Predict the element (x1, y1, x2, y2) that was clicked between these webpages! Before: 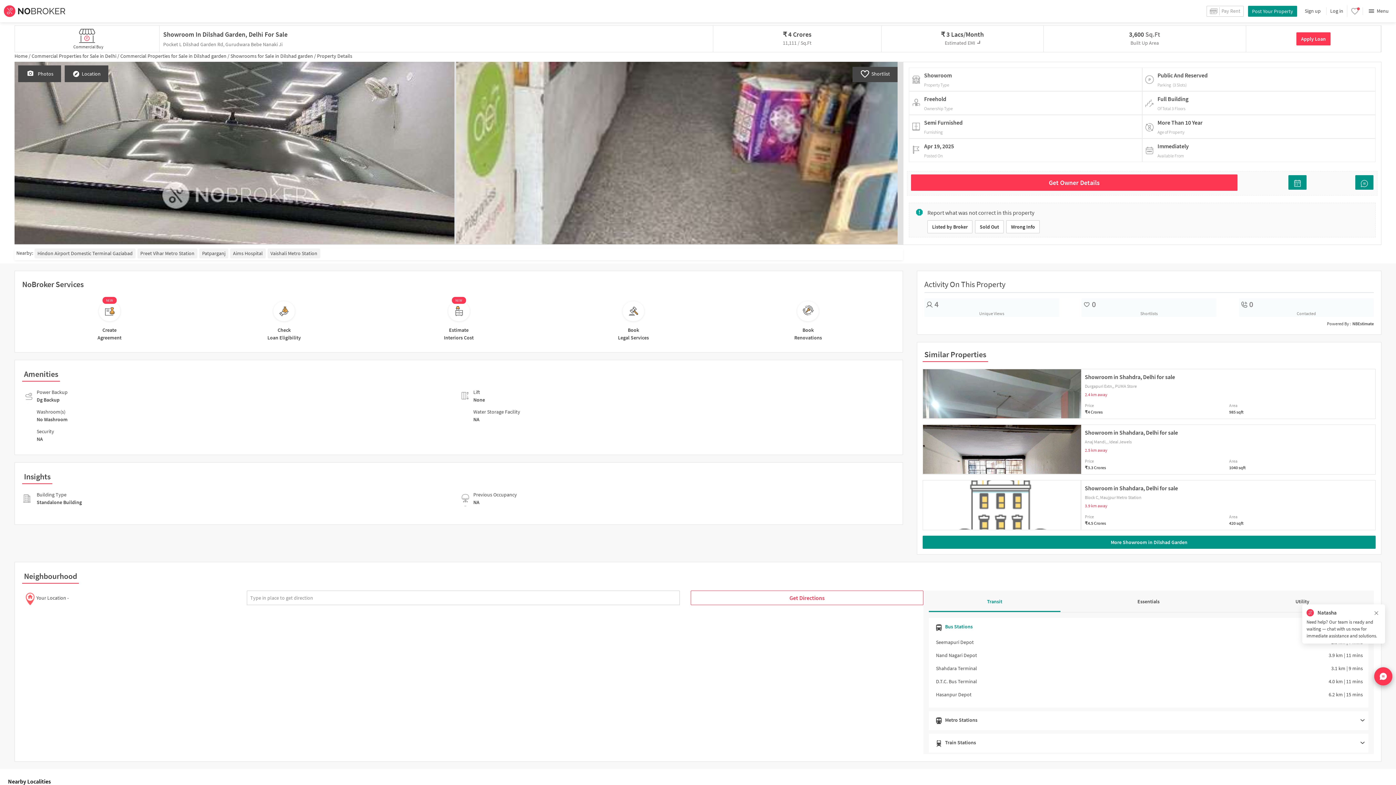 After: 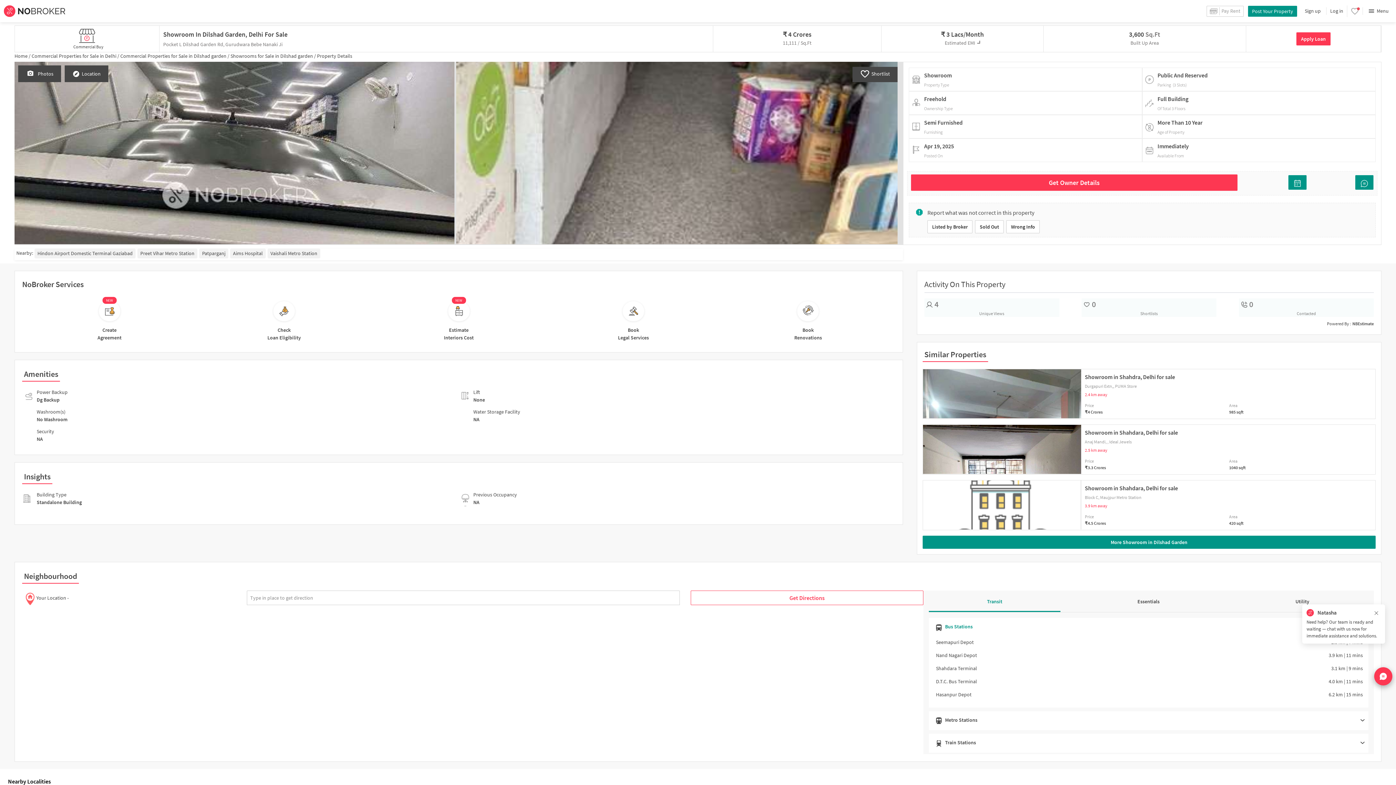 Action: bbox: (14, 52, 30, 59) label: Home /